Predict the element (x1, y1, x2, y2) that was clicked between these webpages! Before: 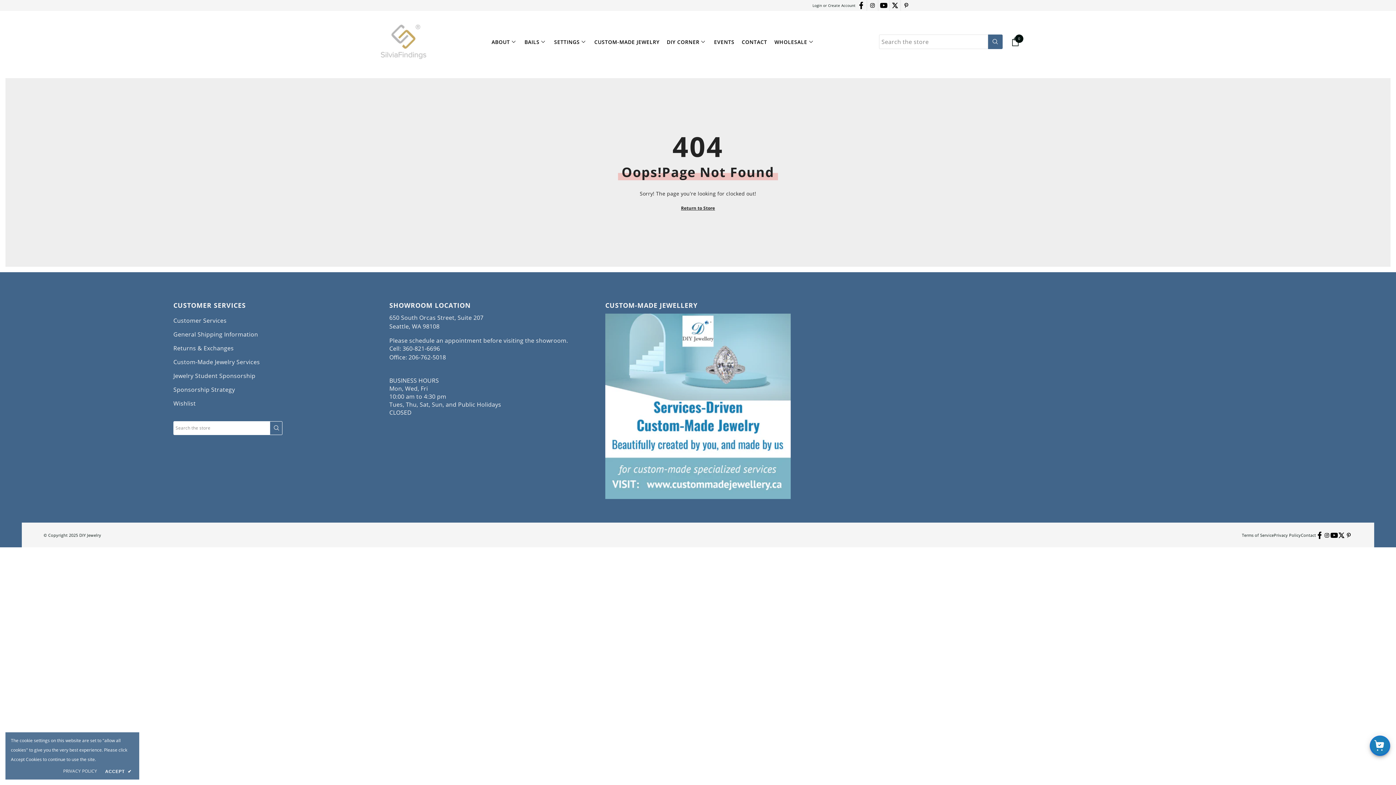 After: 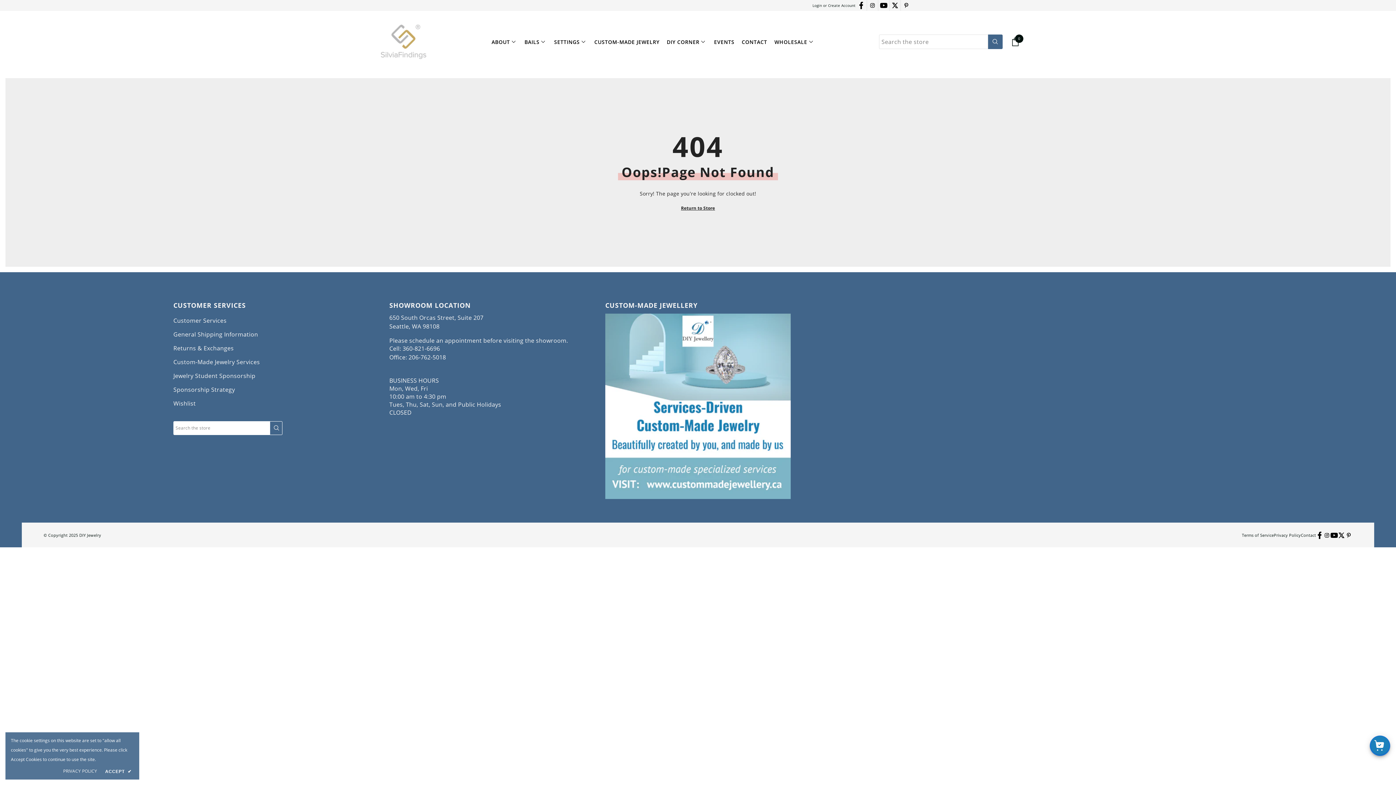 Action: bbox: (1345, 531, 1352, 539)